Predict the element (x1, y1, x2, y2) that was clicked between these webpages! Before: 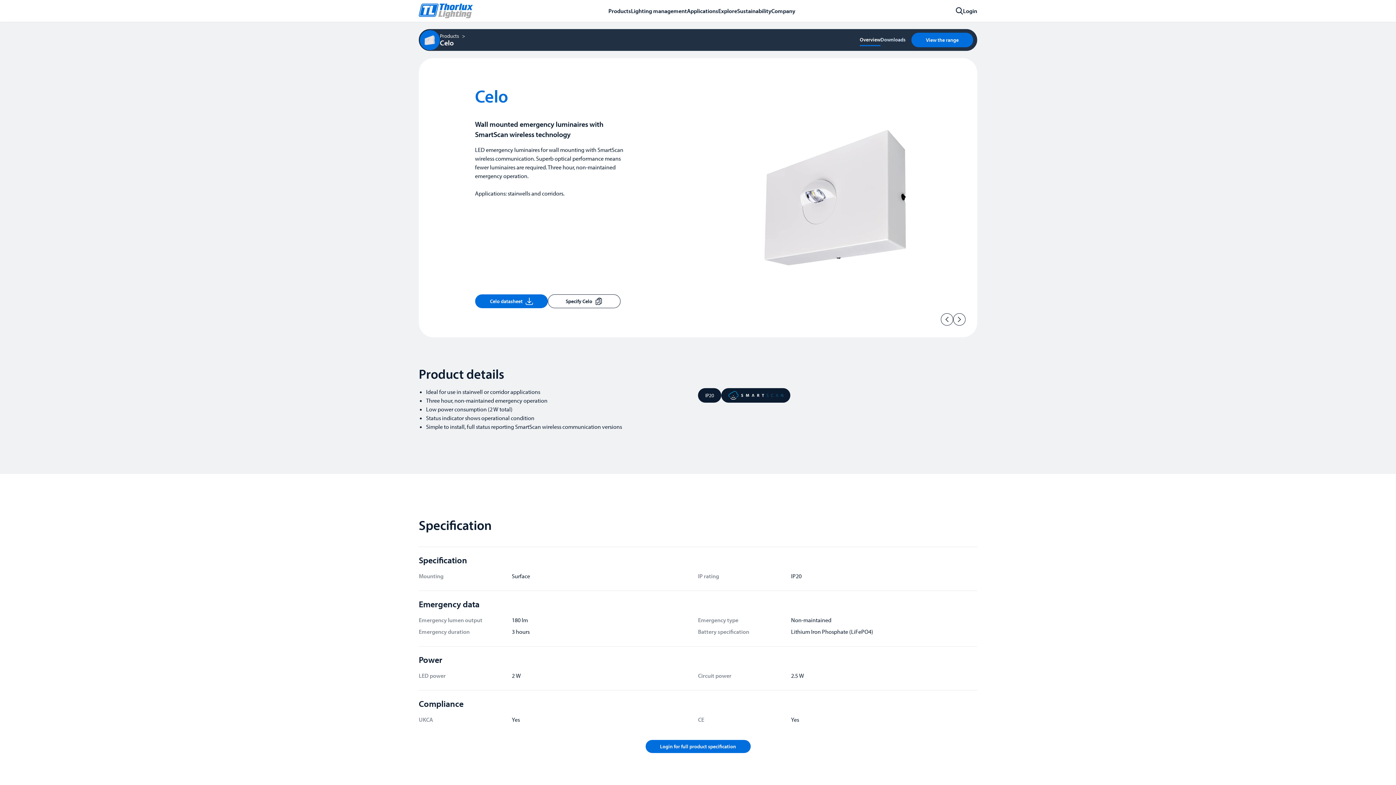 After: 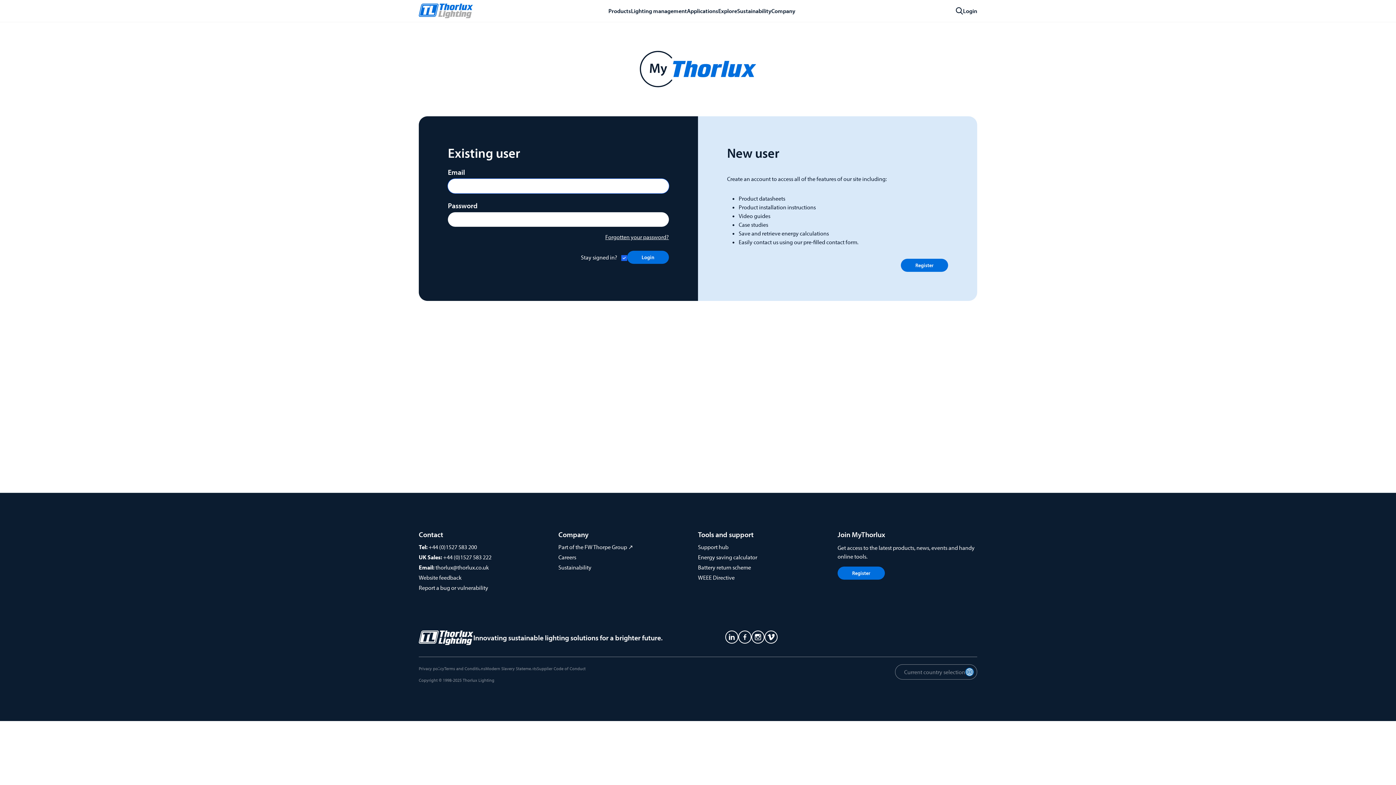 Action: label: Login for full product specification bbox: (645, 740, 750, 753)